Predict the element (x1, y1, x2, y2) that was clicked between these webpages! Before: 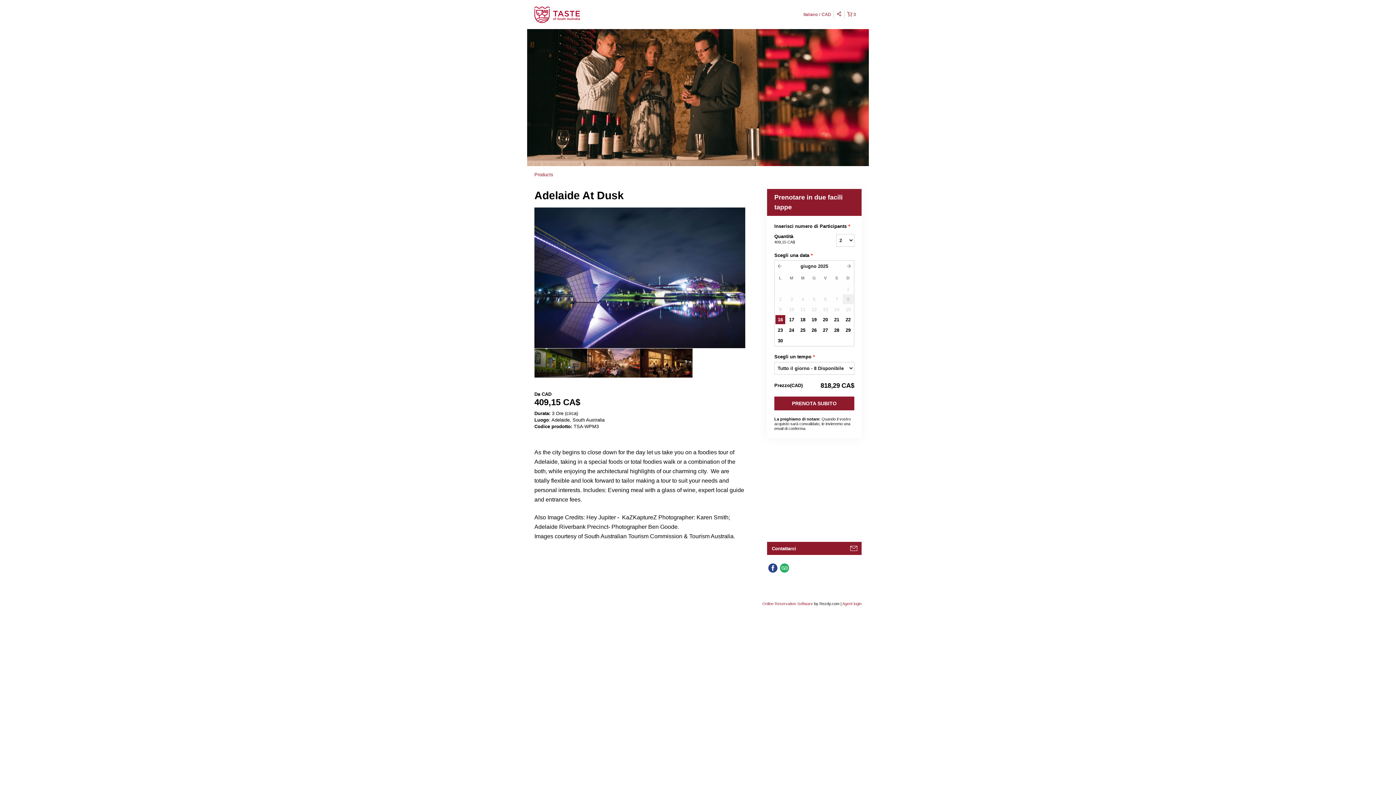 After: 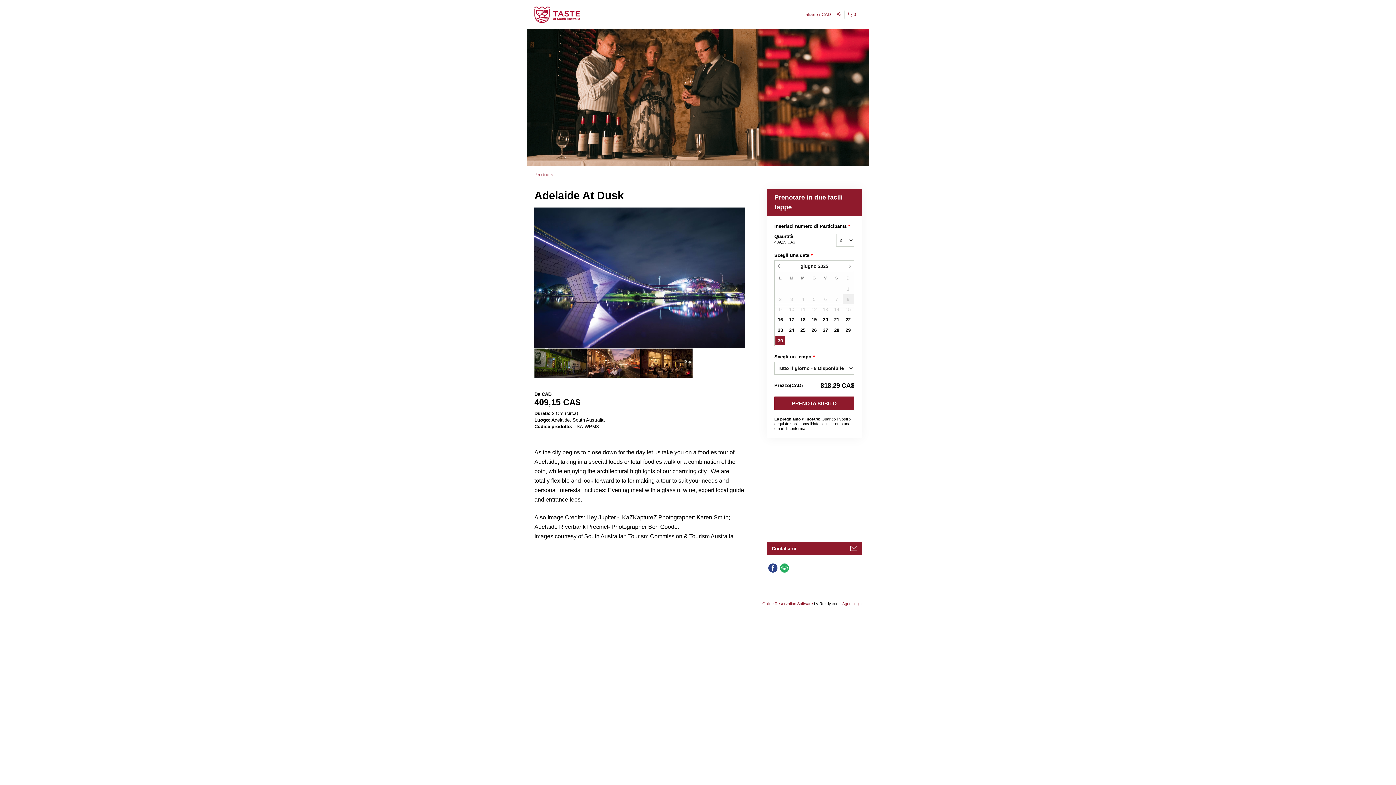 Action: bbox: (775, 335, 785, 345) label: 30